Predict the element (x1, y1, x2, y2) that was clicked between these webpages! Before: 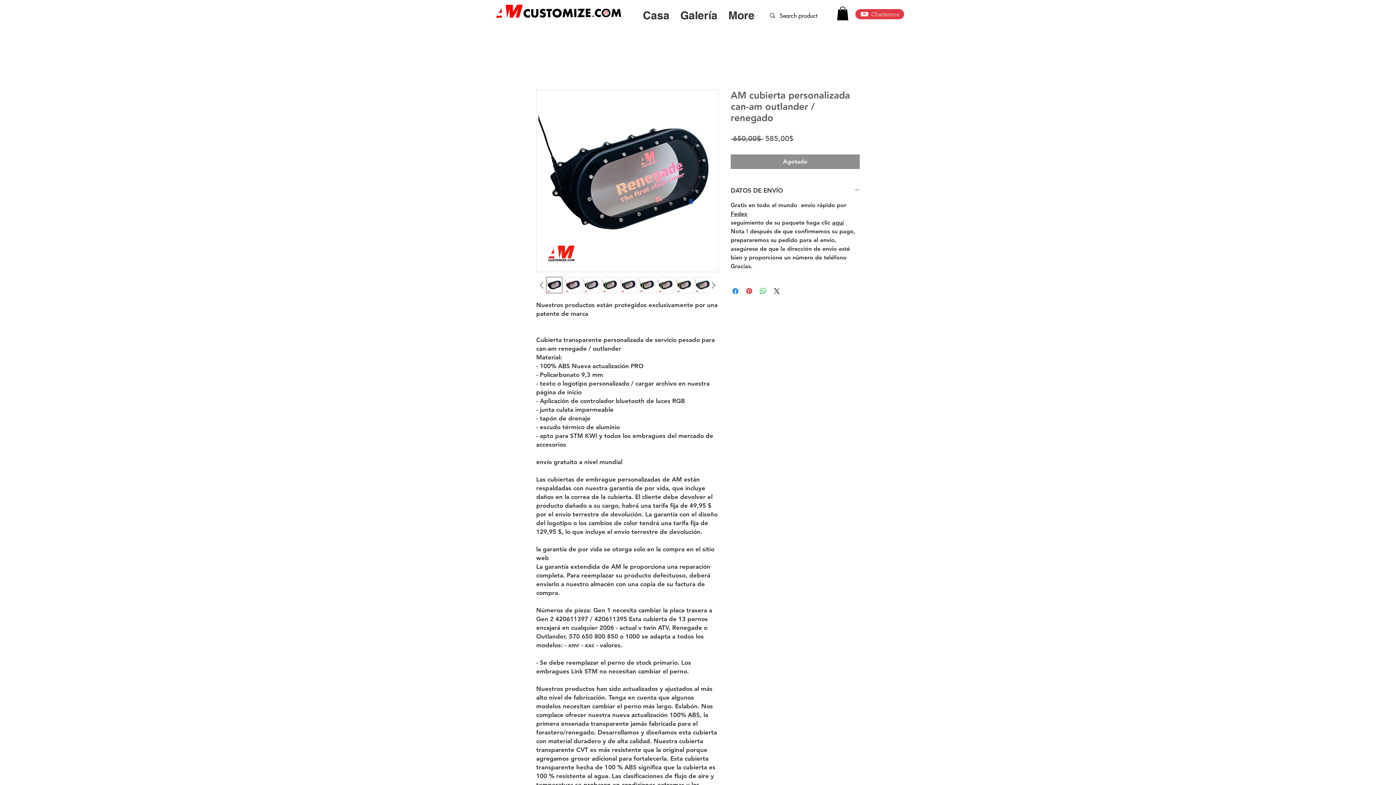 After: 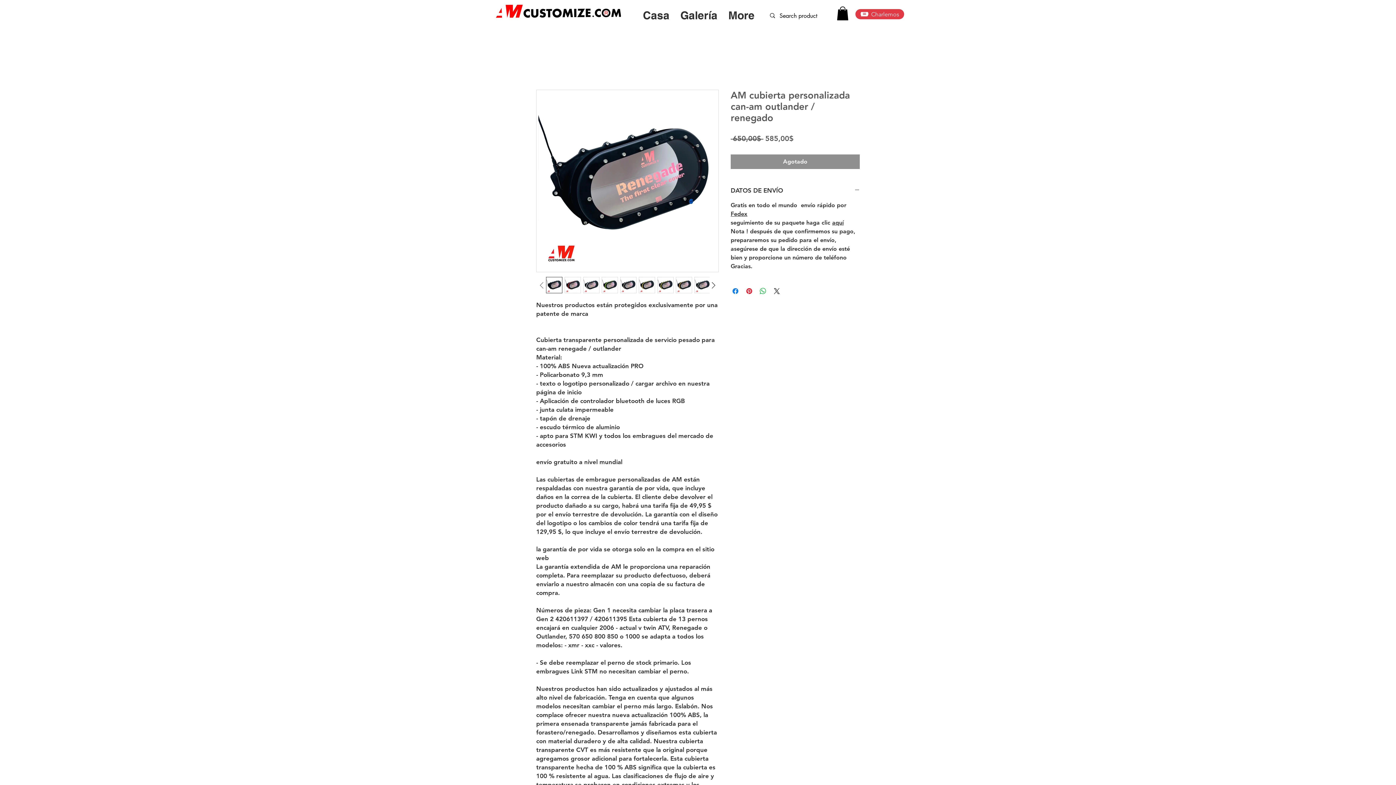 Action: bbox: (536, 279, 546, 290)